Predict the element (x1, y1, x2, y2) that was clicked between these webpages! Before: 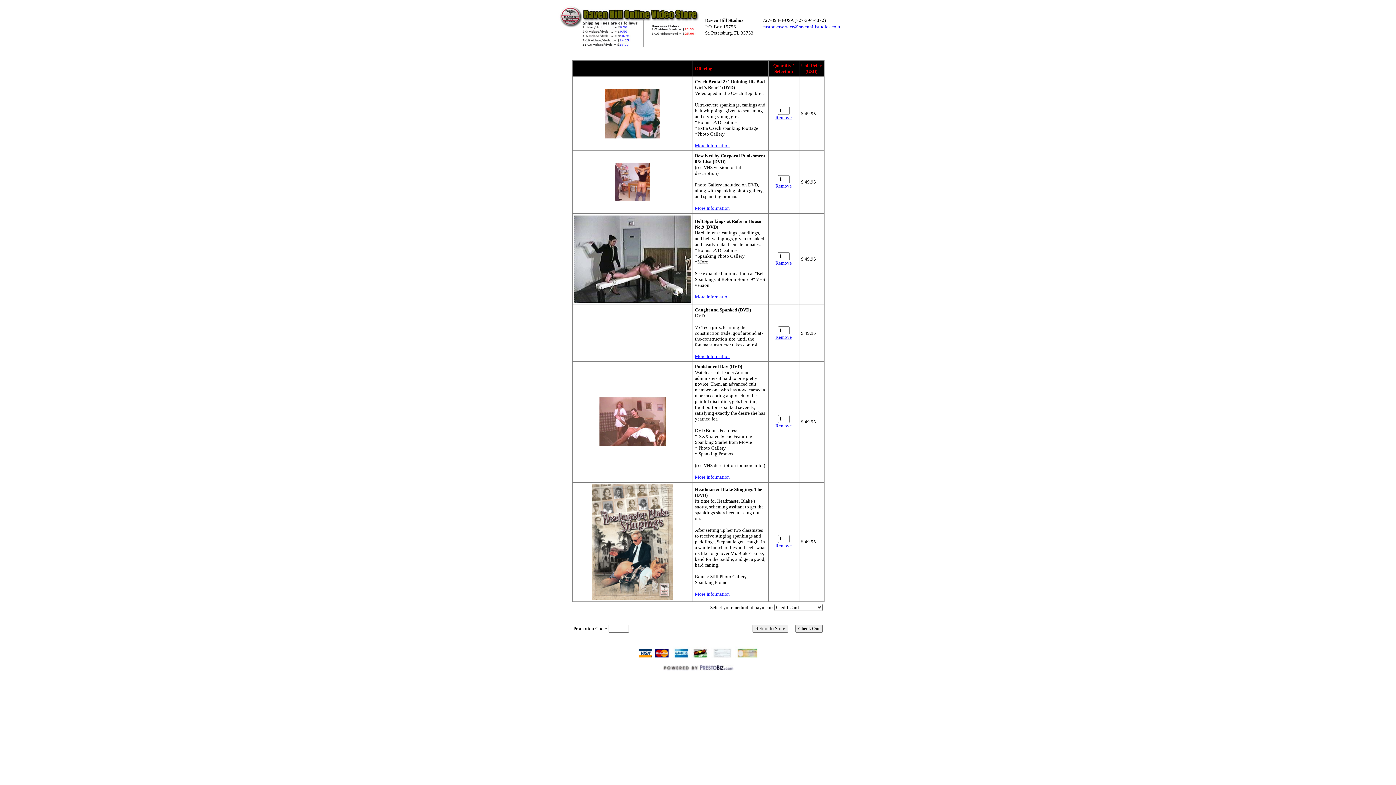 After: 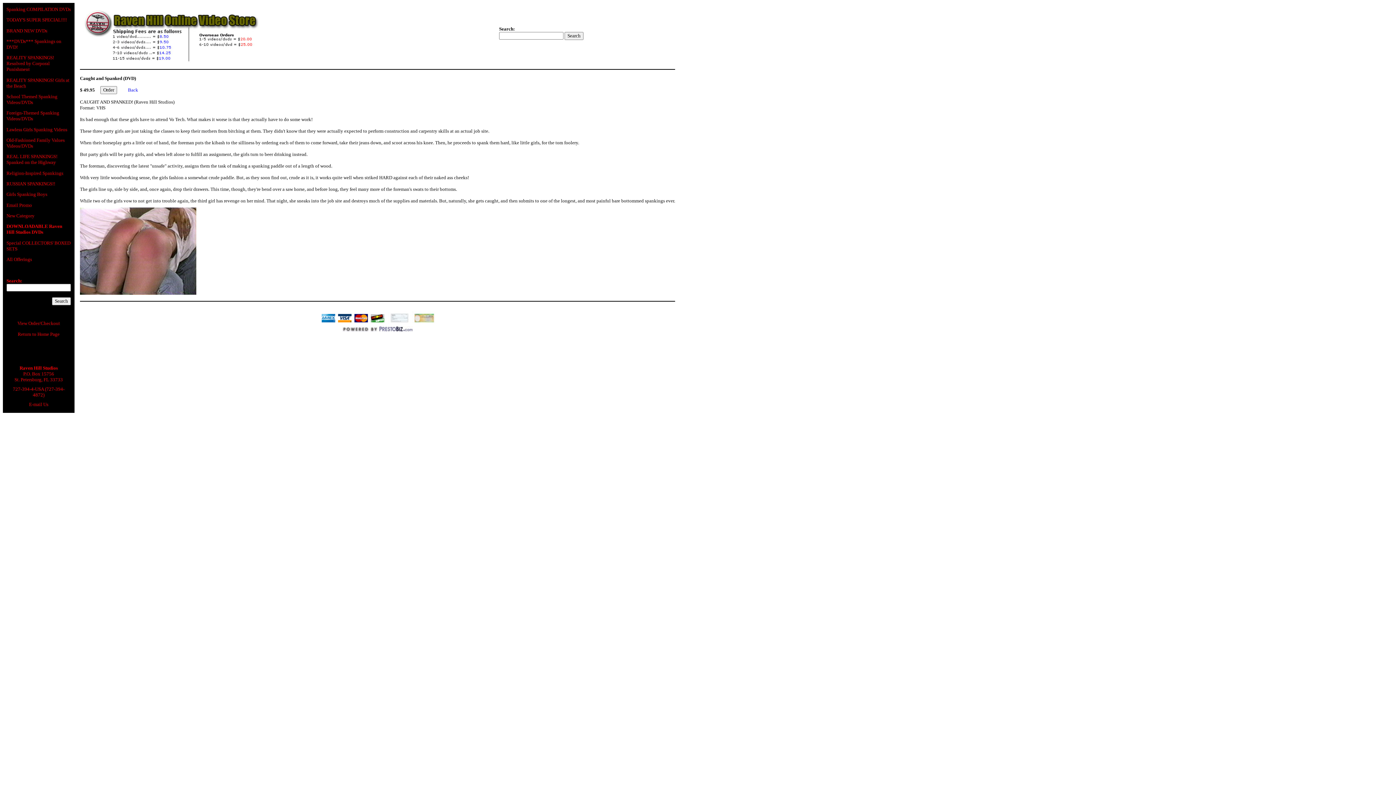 Action: label: More Information bbox: (695, 353, 730, 359)